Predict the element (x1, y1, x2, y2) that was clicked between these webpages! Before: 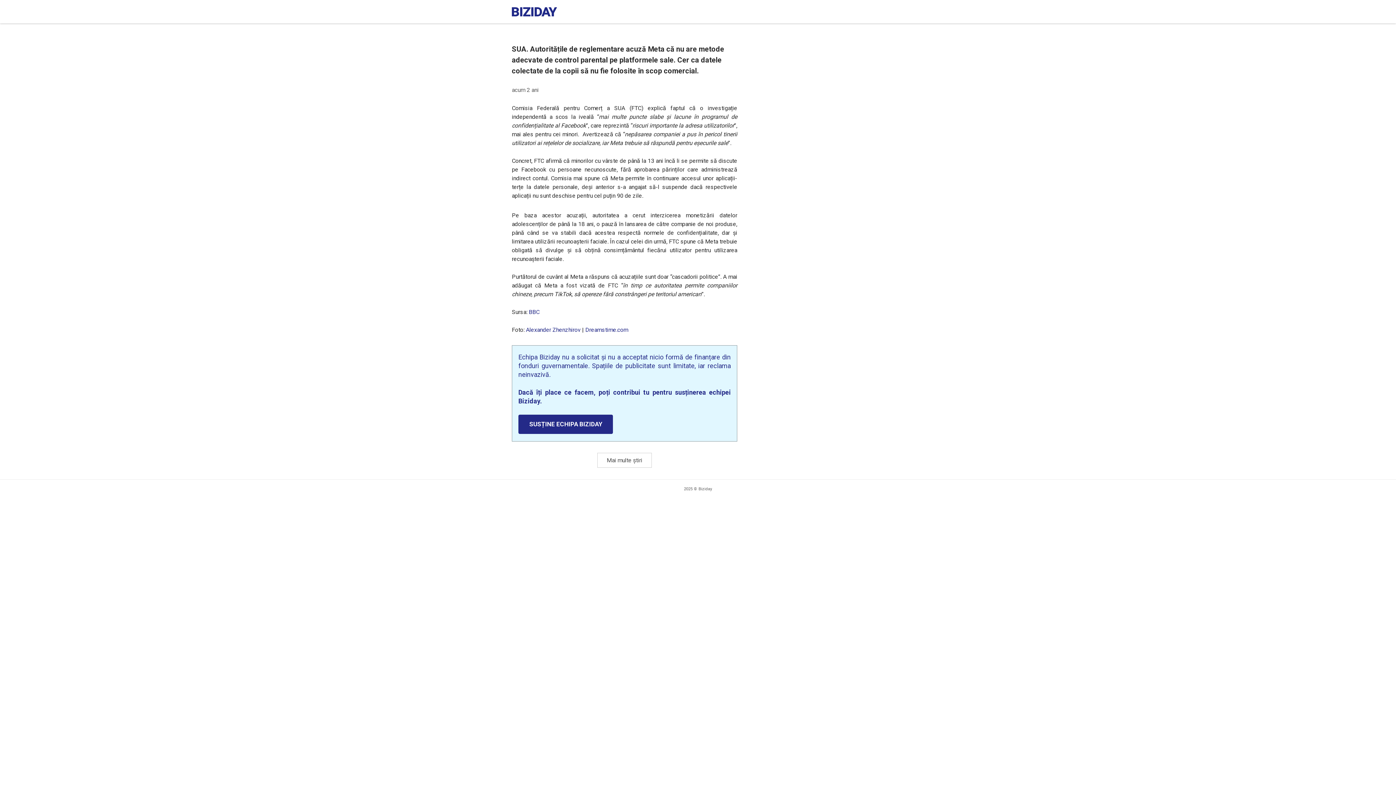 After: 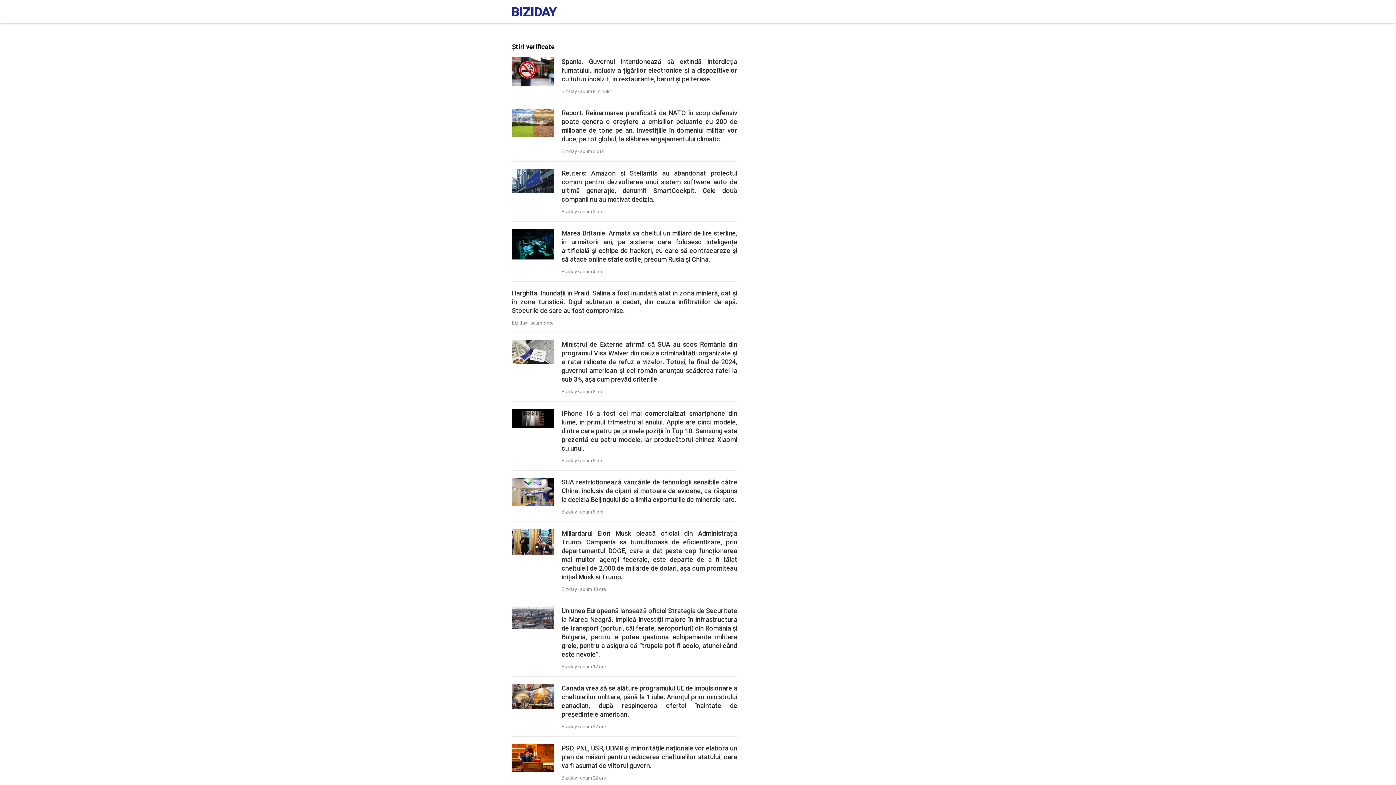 Action: bbox: (512, 10, 556, 17)